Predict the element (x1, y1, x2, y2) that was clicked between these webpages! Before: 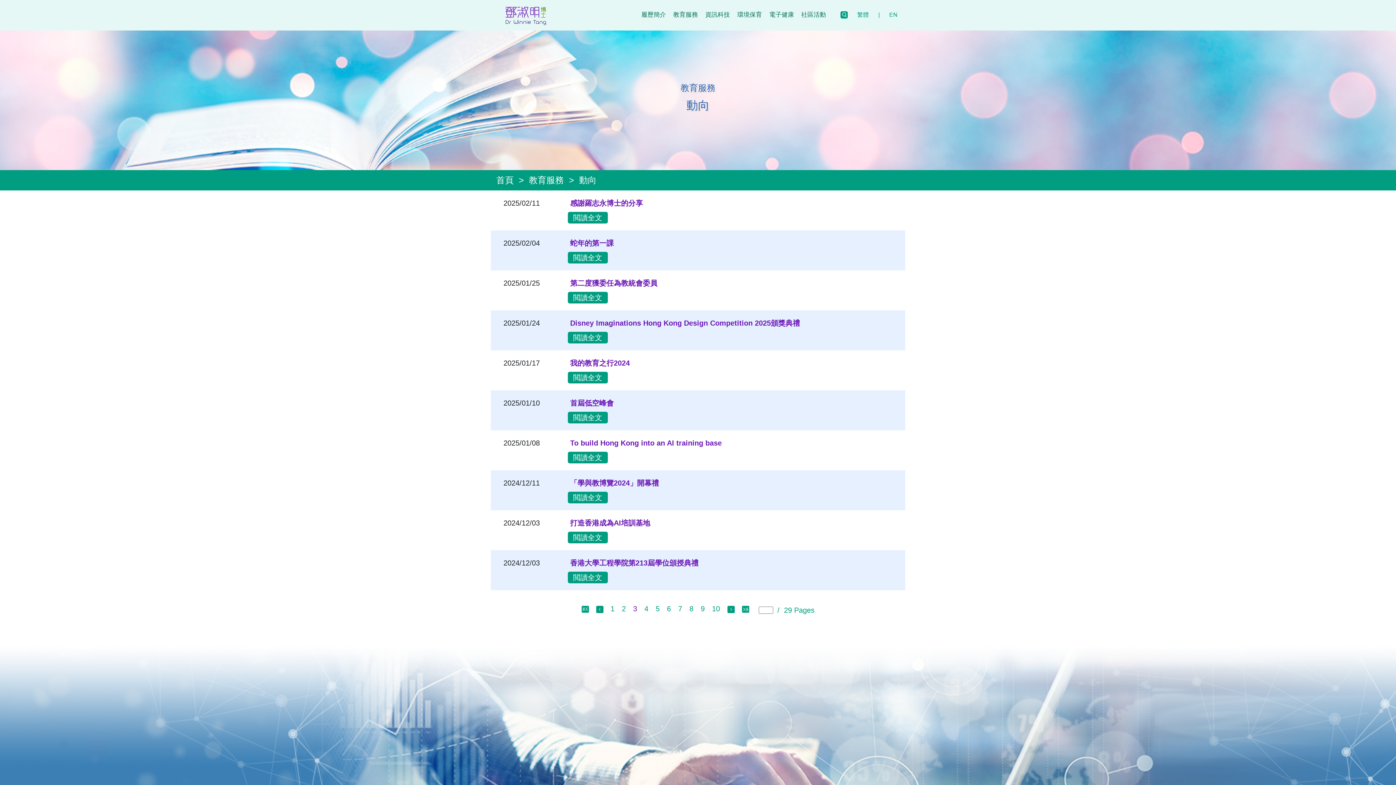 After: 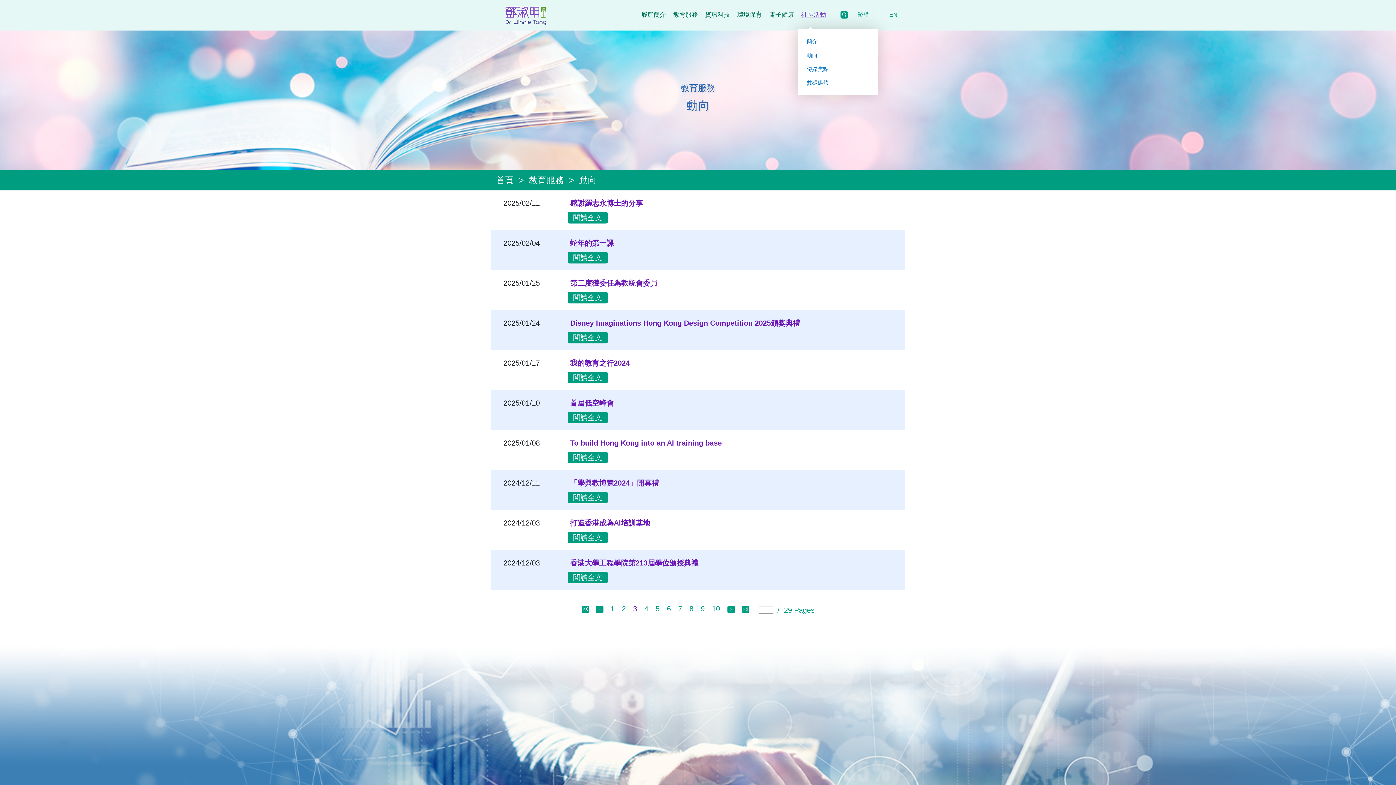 Action: bbox: (797, 0, 829, 29) label: 社區活動